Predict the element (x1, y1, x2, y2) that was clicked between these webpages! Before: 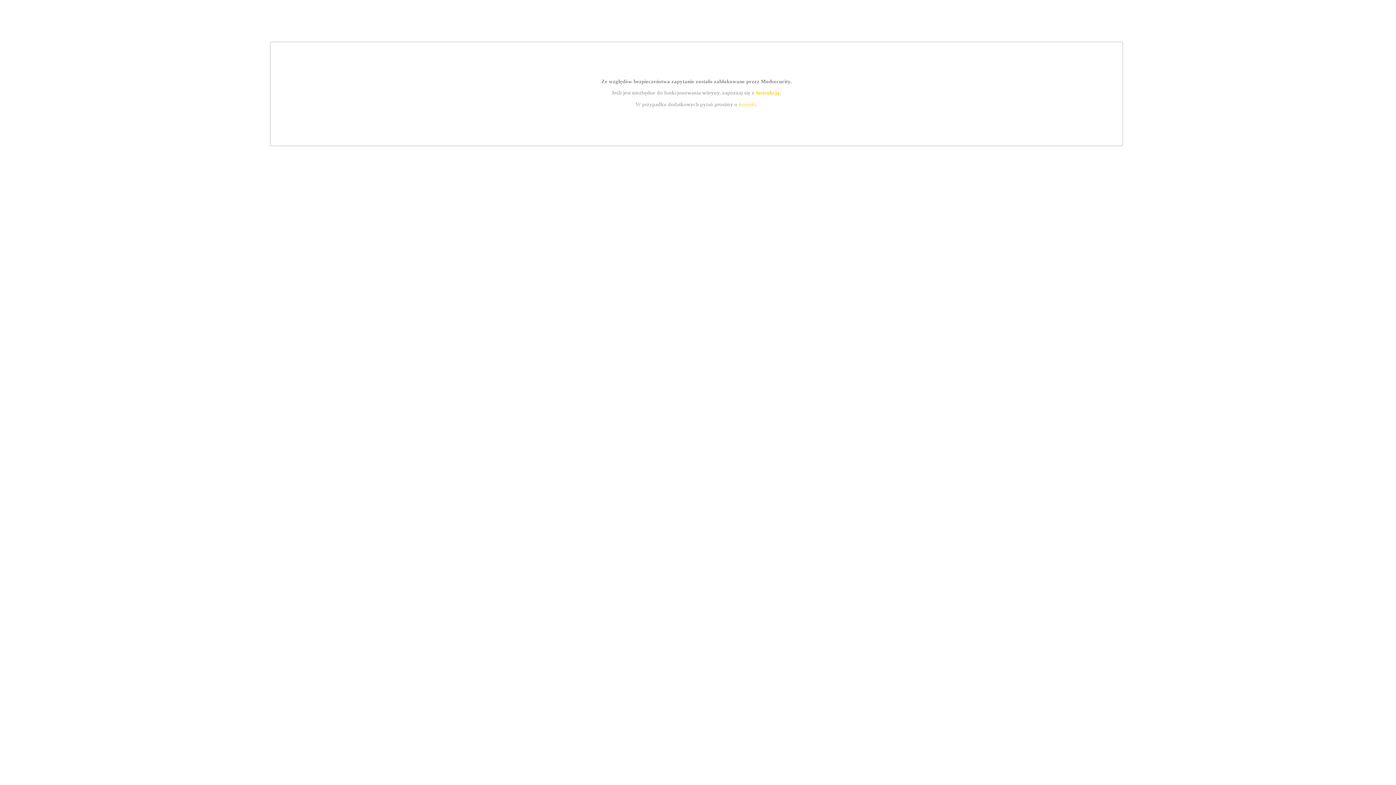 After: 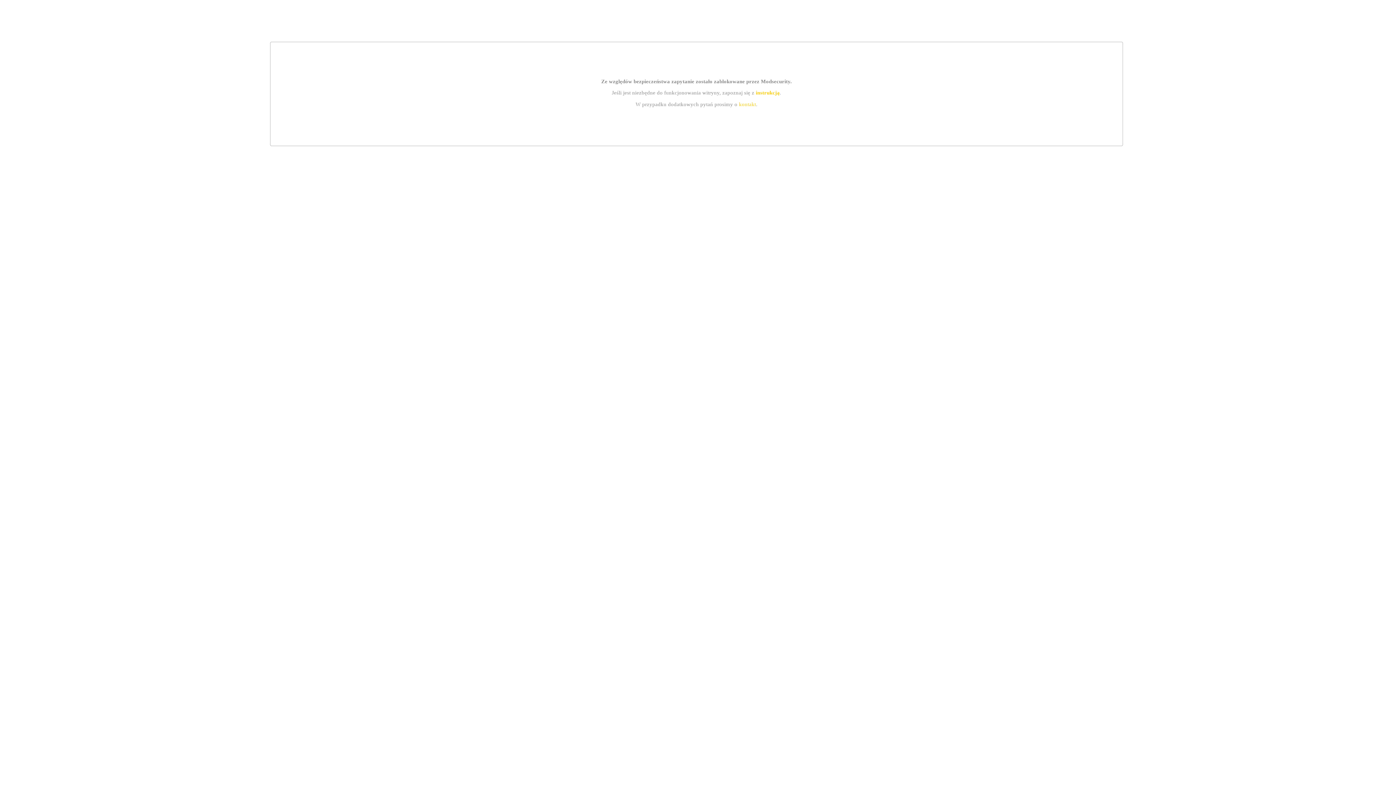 Action: bbox: (755, 89, 779, 95) label: instrukcją